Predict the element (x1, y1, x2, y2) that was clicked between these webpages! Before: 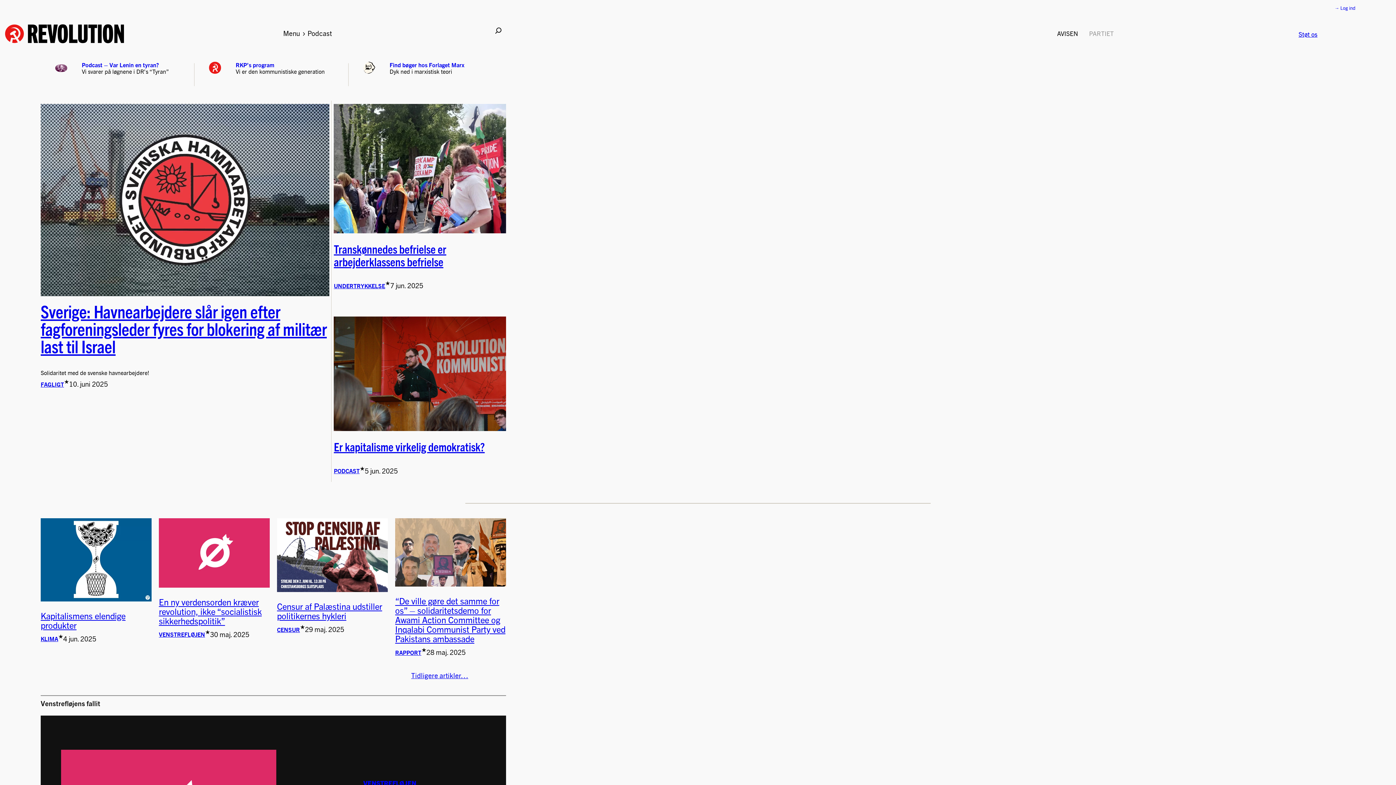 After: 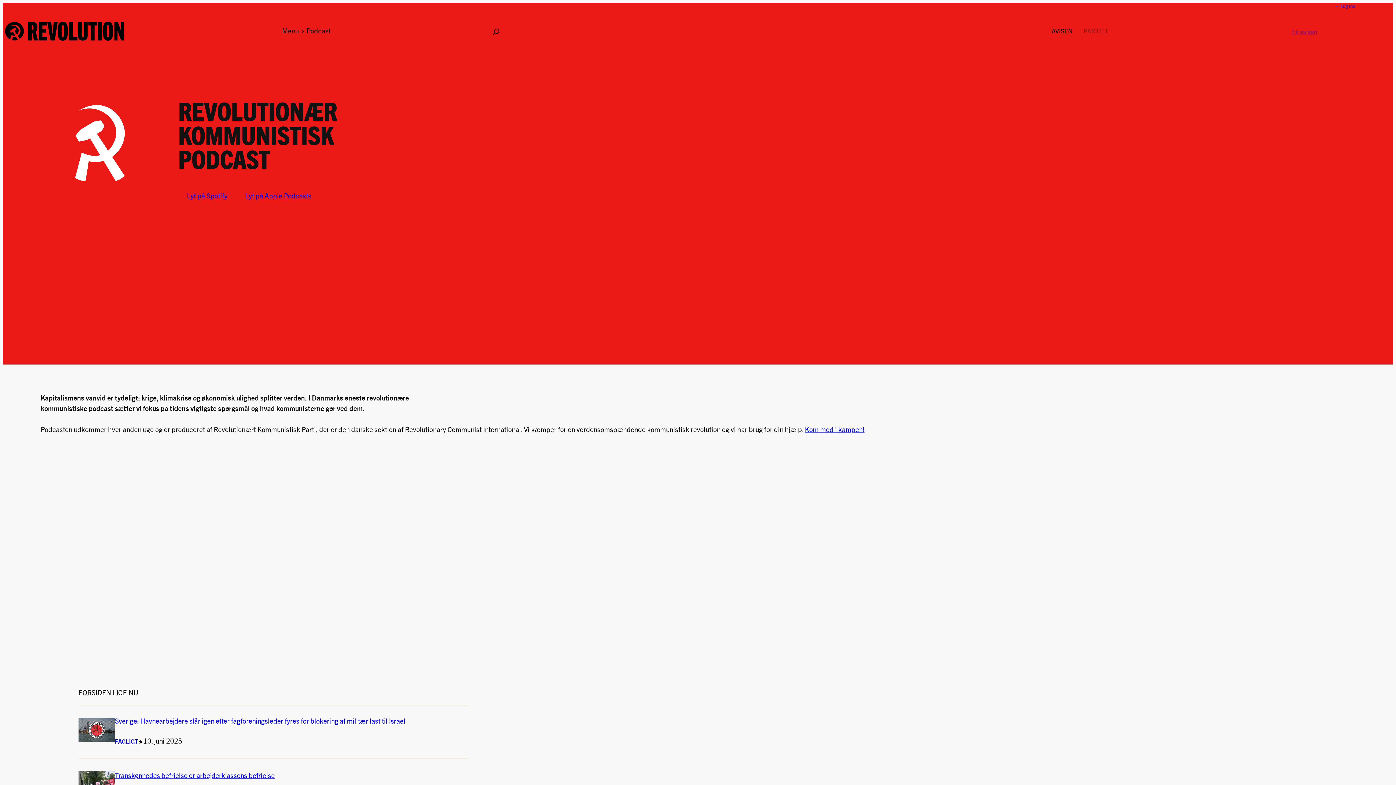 Action: label: Podcast bbox: (307, 28, 331, 39)